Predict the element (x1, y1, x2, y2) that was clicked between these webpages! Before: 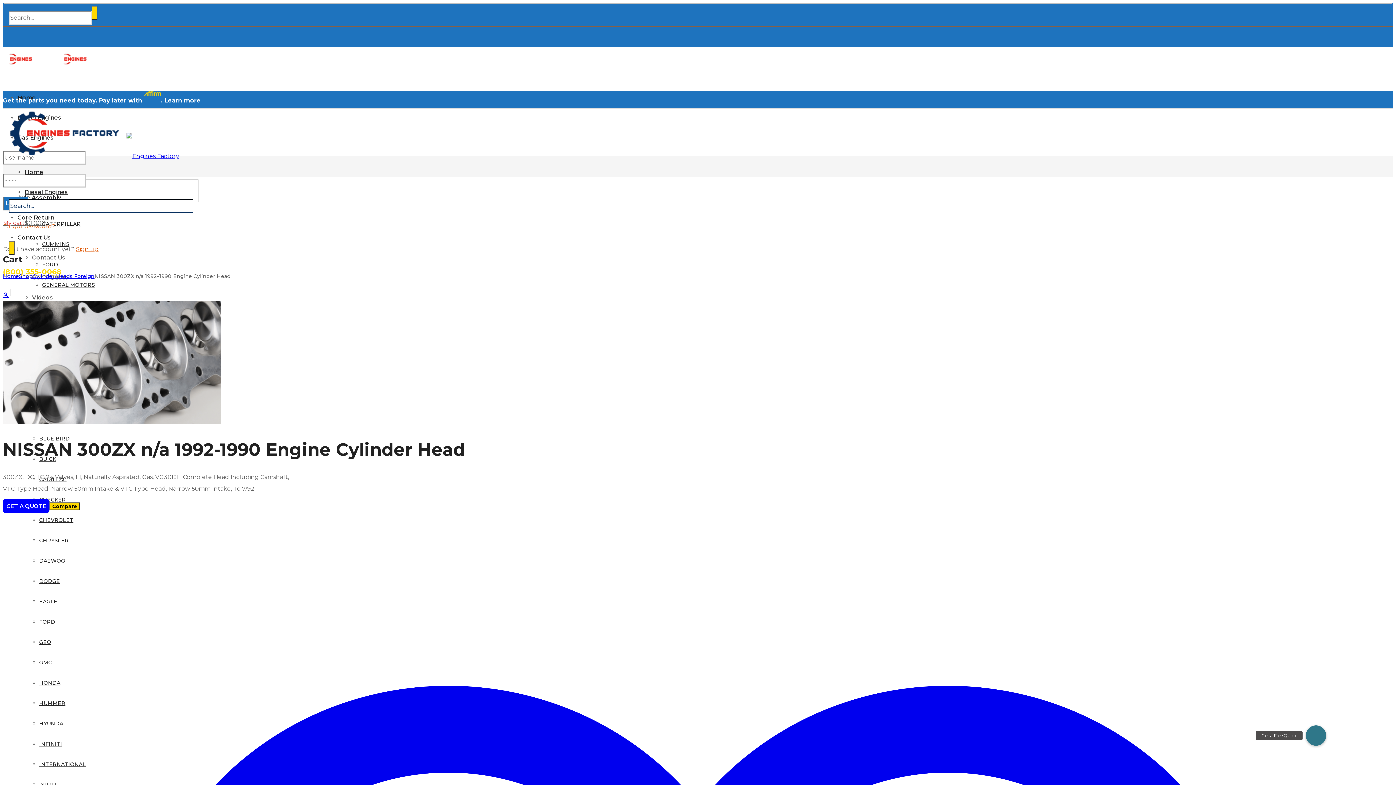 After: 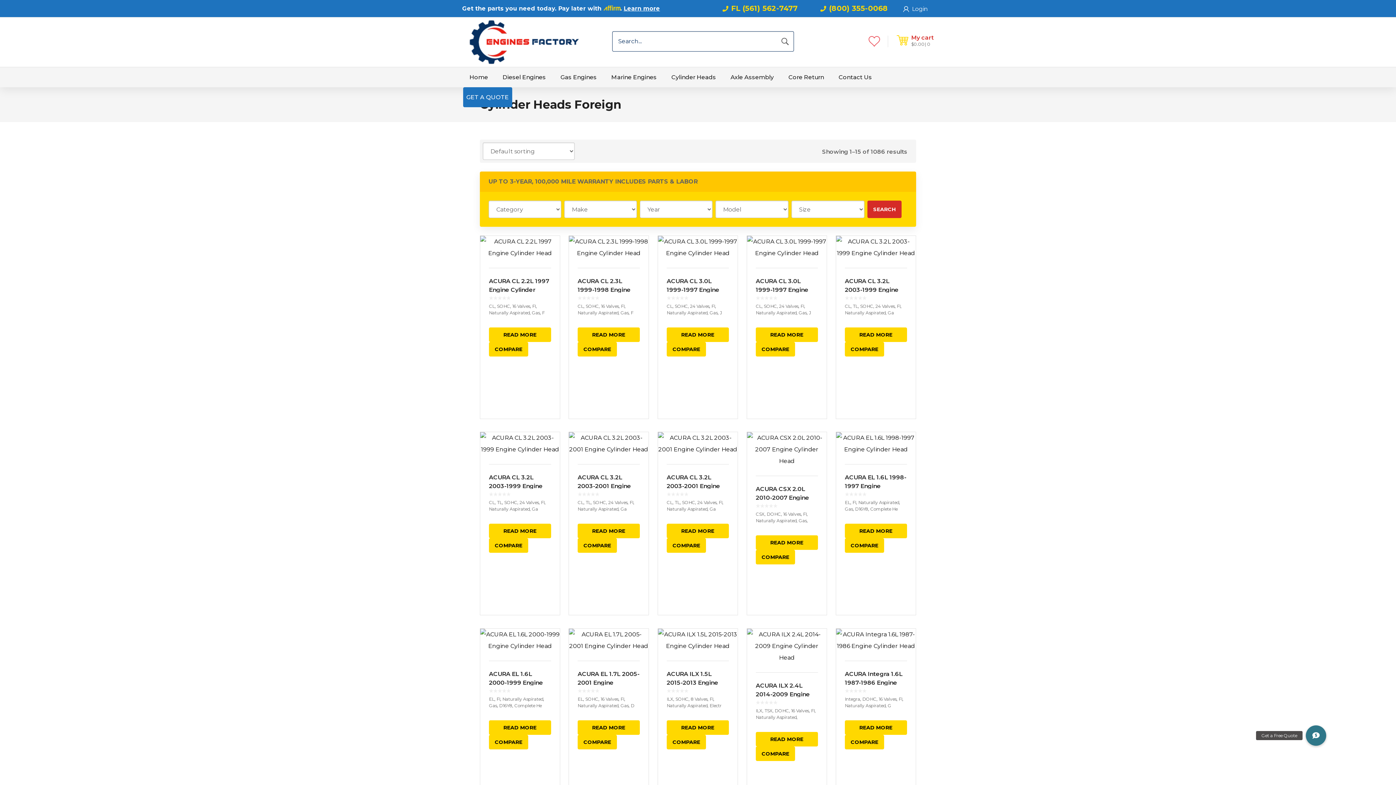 Action: bbox: (32, 273, 94, 279) label: Cylinder Heads Foreign